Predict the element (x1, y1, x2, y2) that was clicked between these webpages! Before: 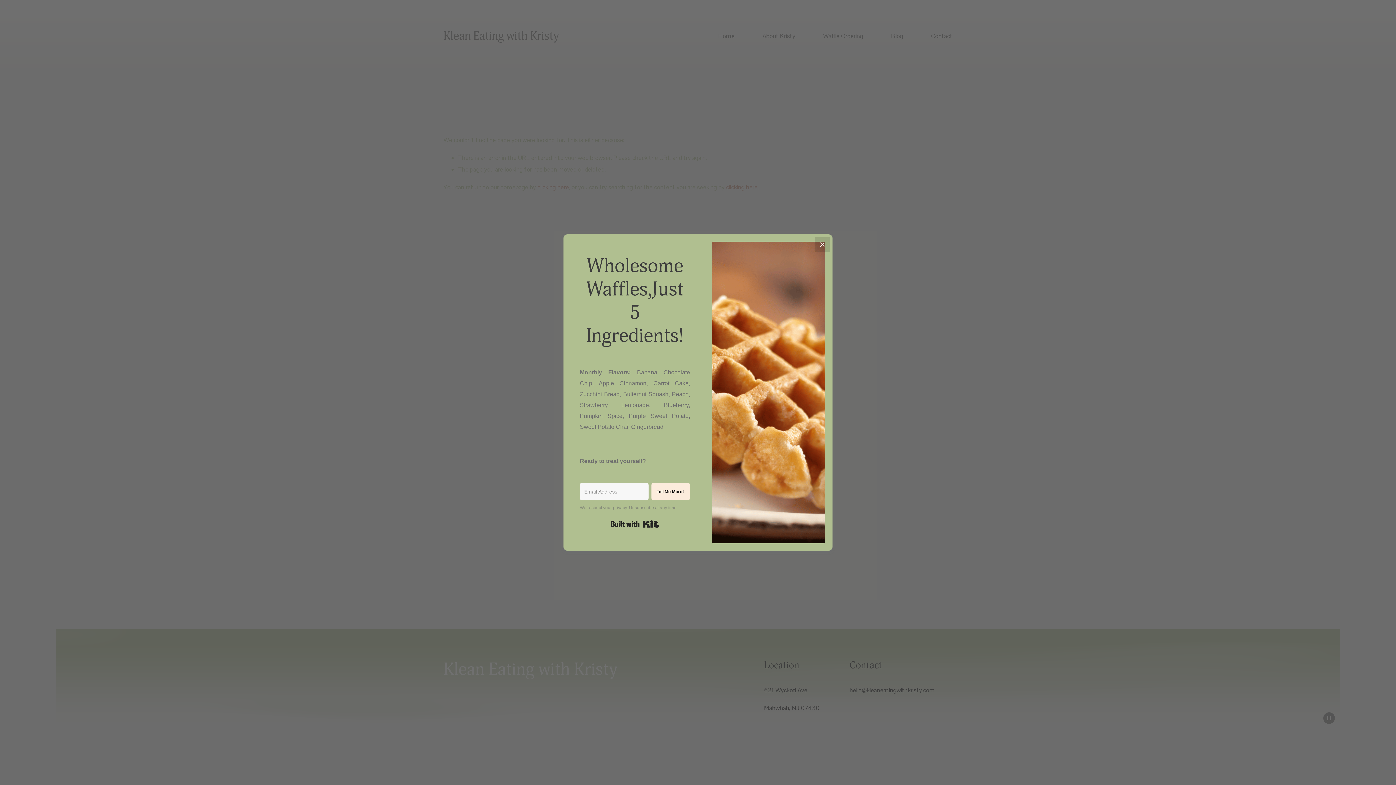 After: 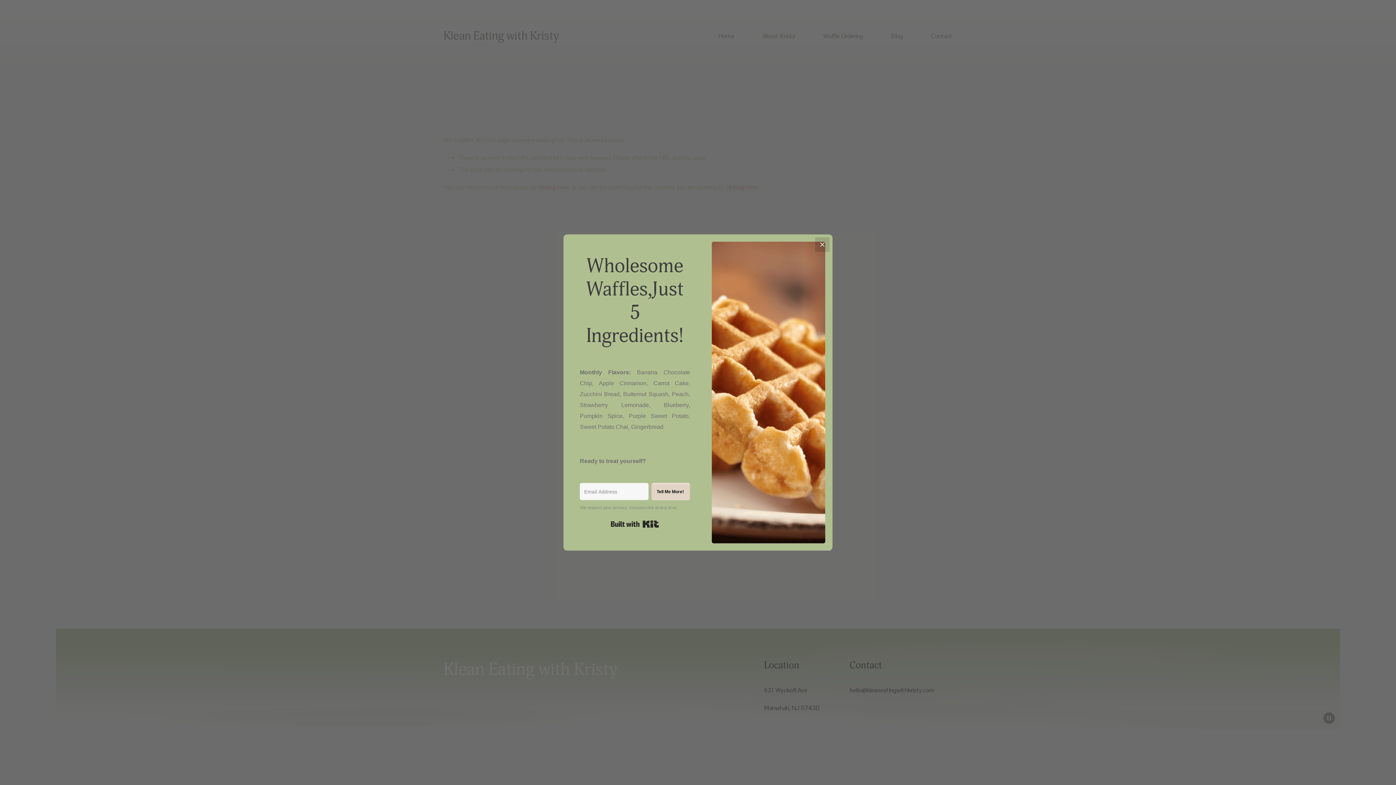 Action: label: Tell Me More!  bbox: (651, 483, 690, 500)